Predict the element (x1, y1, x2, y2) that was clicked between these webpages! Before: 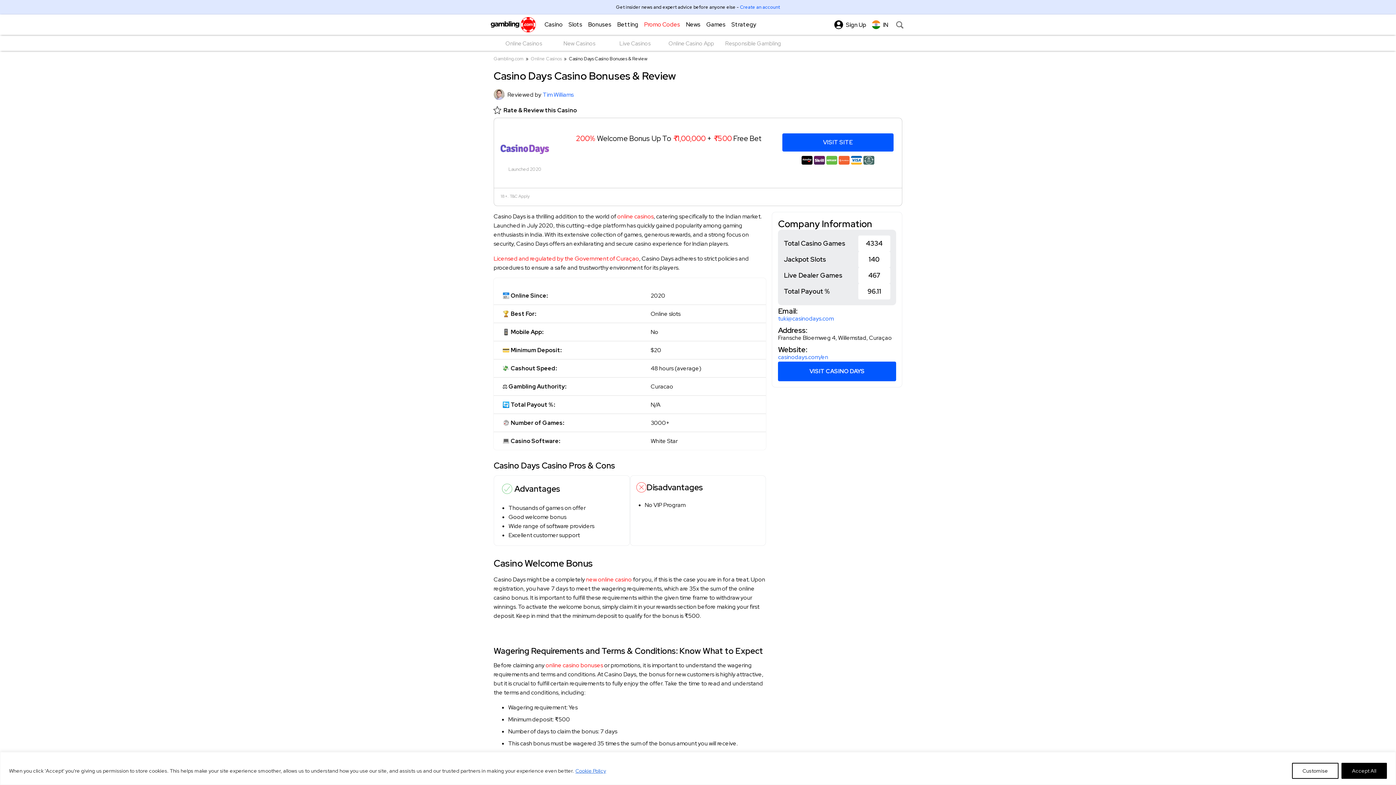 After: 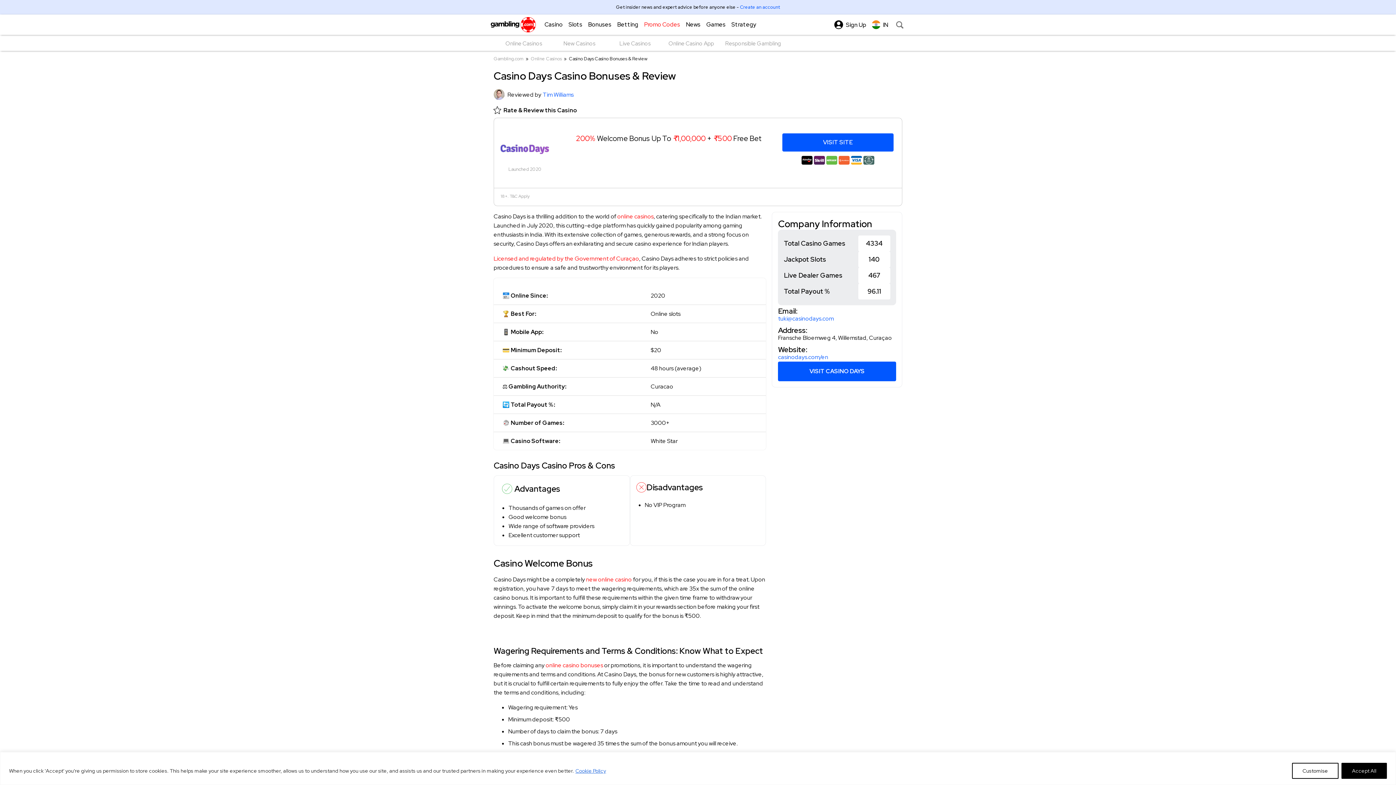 Action: label: VISIT CASINO DAYS bbox: (778, 361, 896, 381)